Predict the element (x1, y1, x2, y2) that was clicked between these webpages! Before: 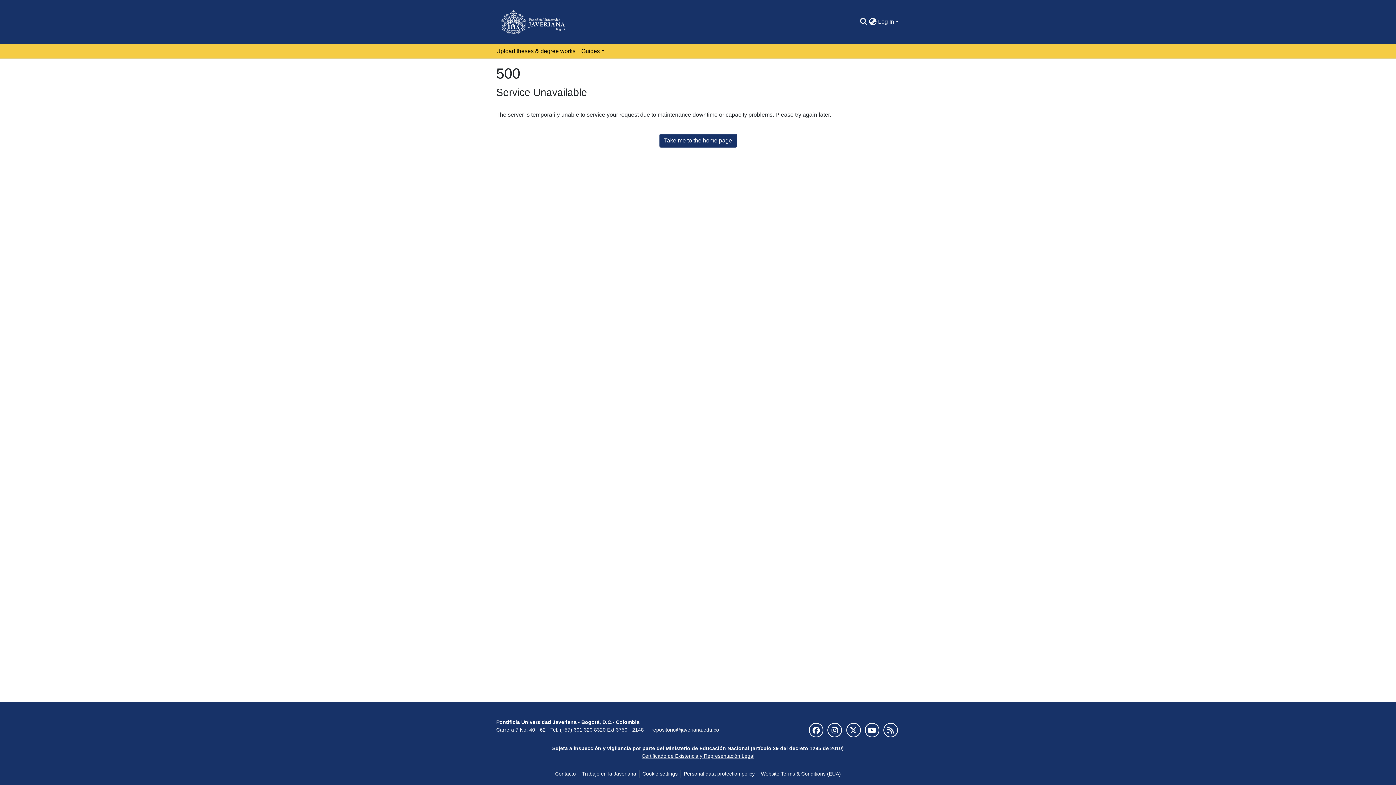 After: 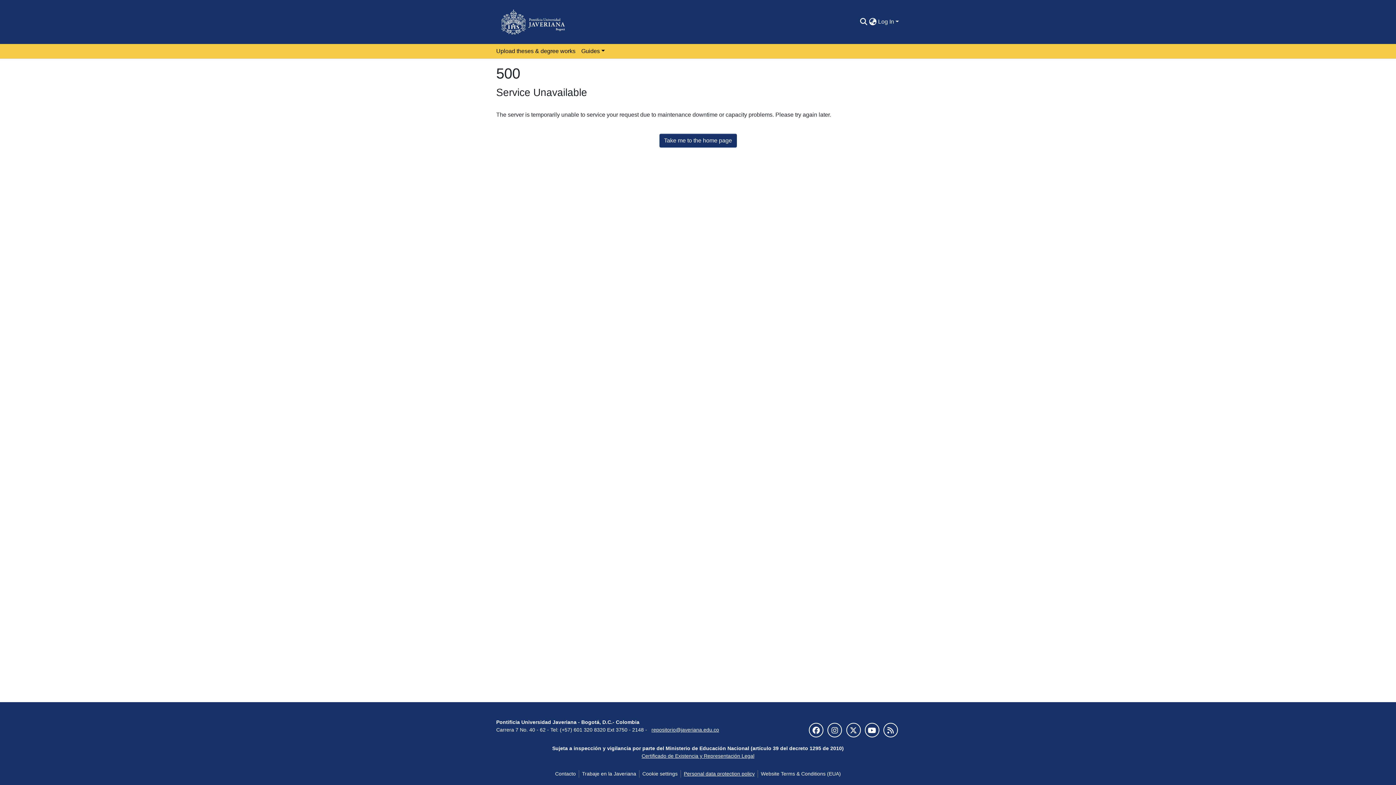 Action: label: Personal data protection policy bbox: (681, 770, 757, 778)